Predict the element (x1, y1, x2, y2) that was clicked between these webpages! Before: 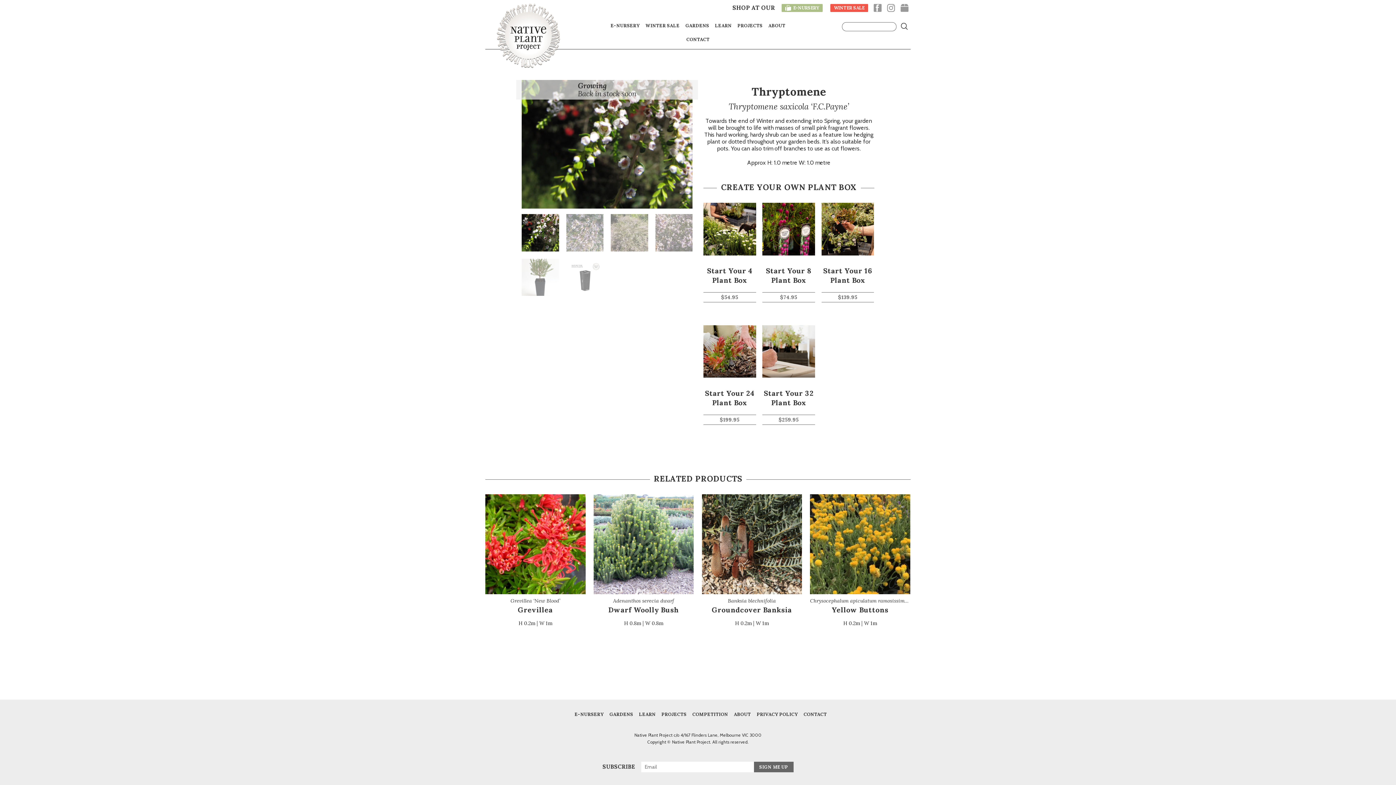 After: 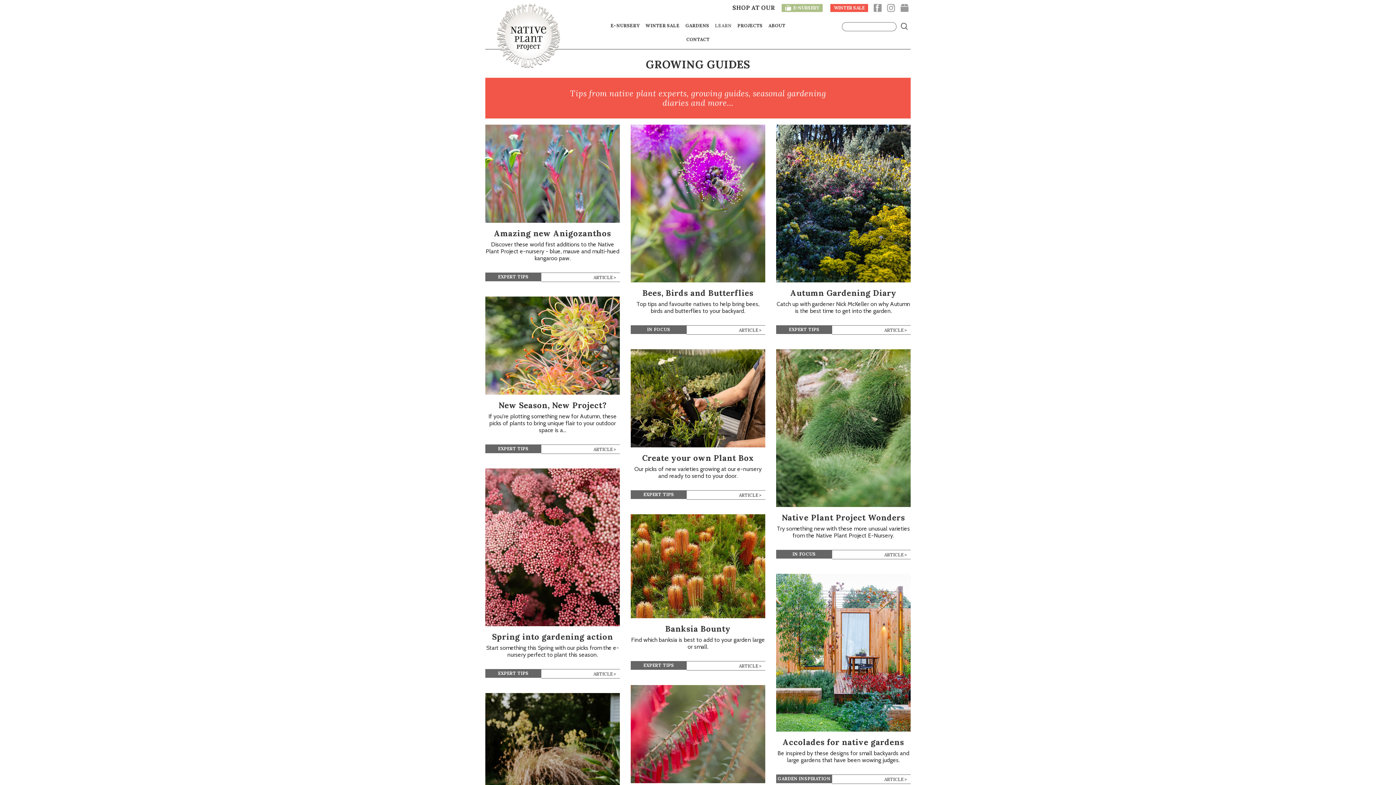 Action: bbox: (712, 22, 734, 35) label: LEARN